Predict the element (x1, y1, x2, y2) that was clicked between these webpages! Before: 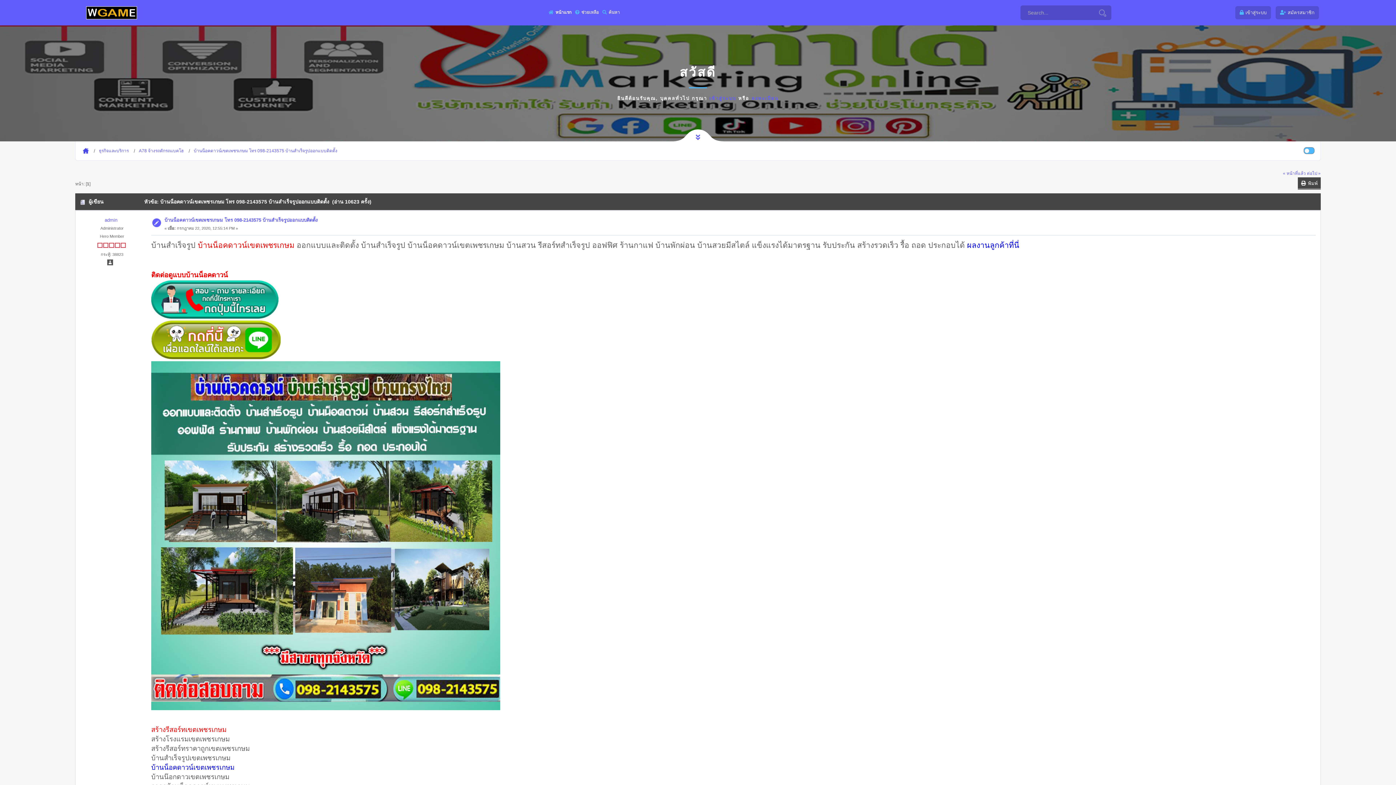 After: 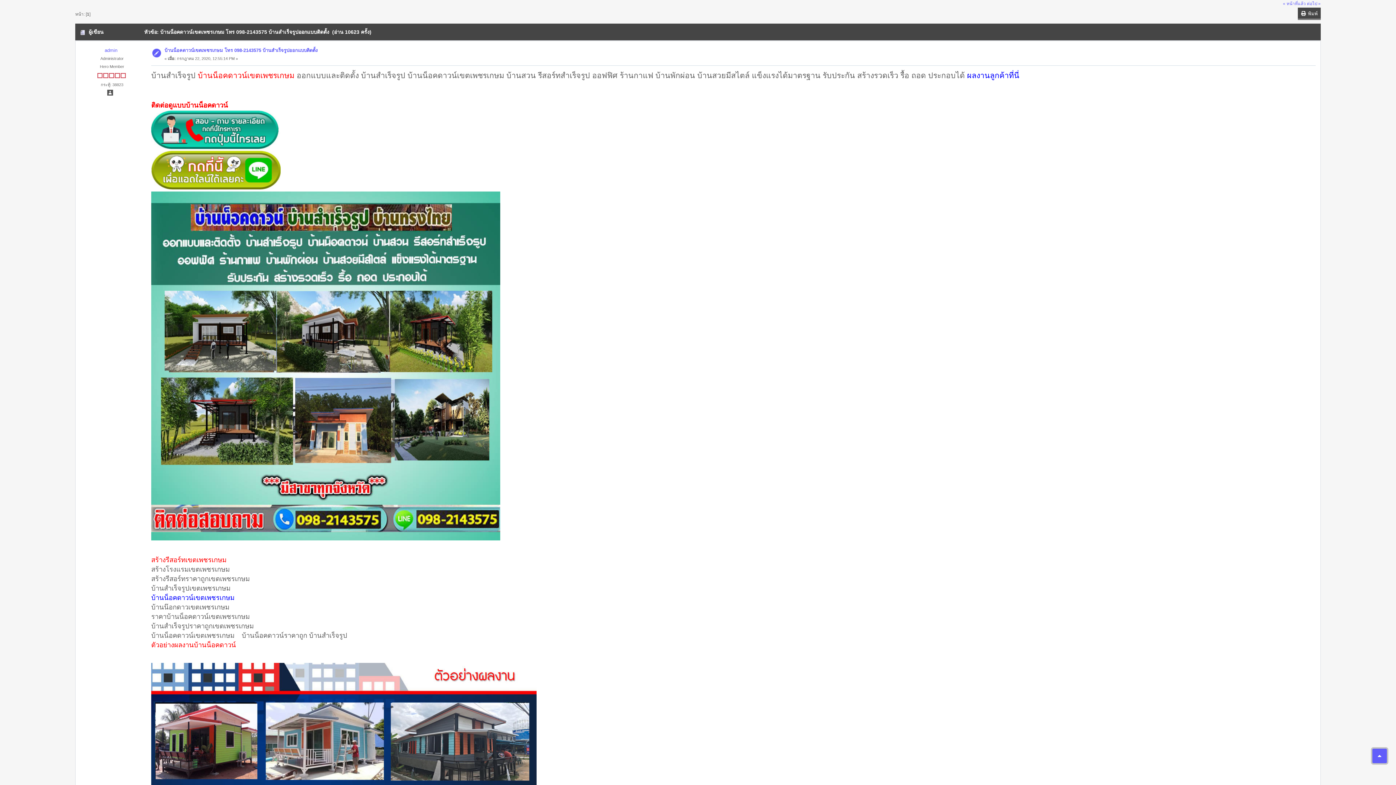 Action: label: บ้านน็อคดาวน์เขตเพชรเกษม โทร 098-2143575 บ้านสําเร็จรูปออกแบบติดตั้ง bbox: (164, 217, 317, 222)